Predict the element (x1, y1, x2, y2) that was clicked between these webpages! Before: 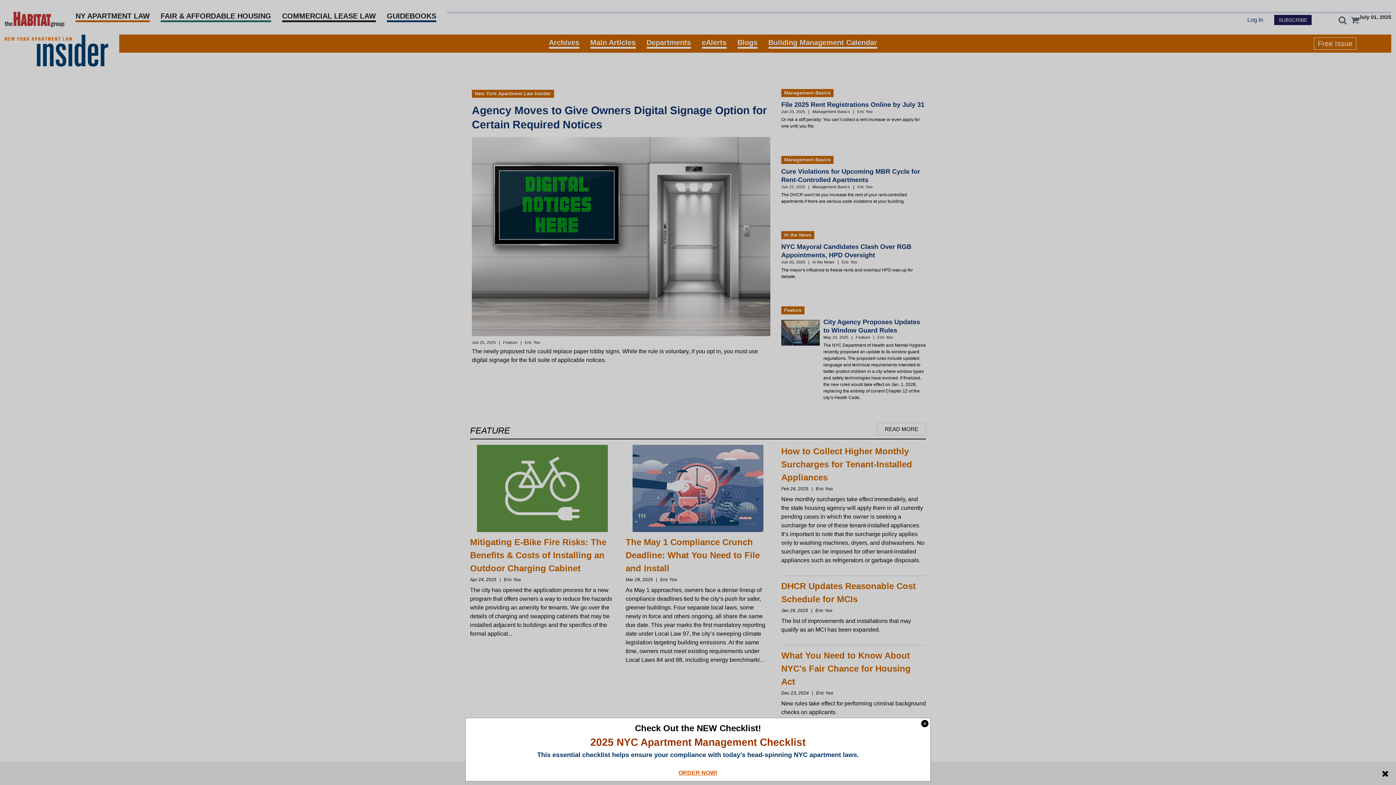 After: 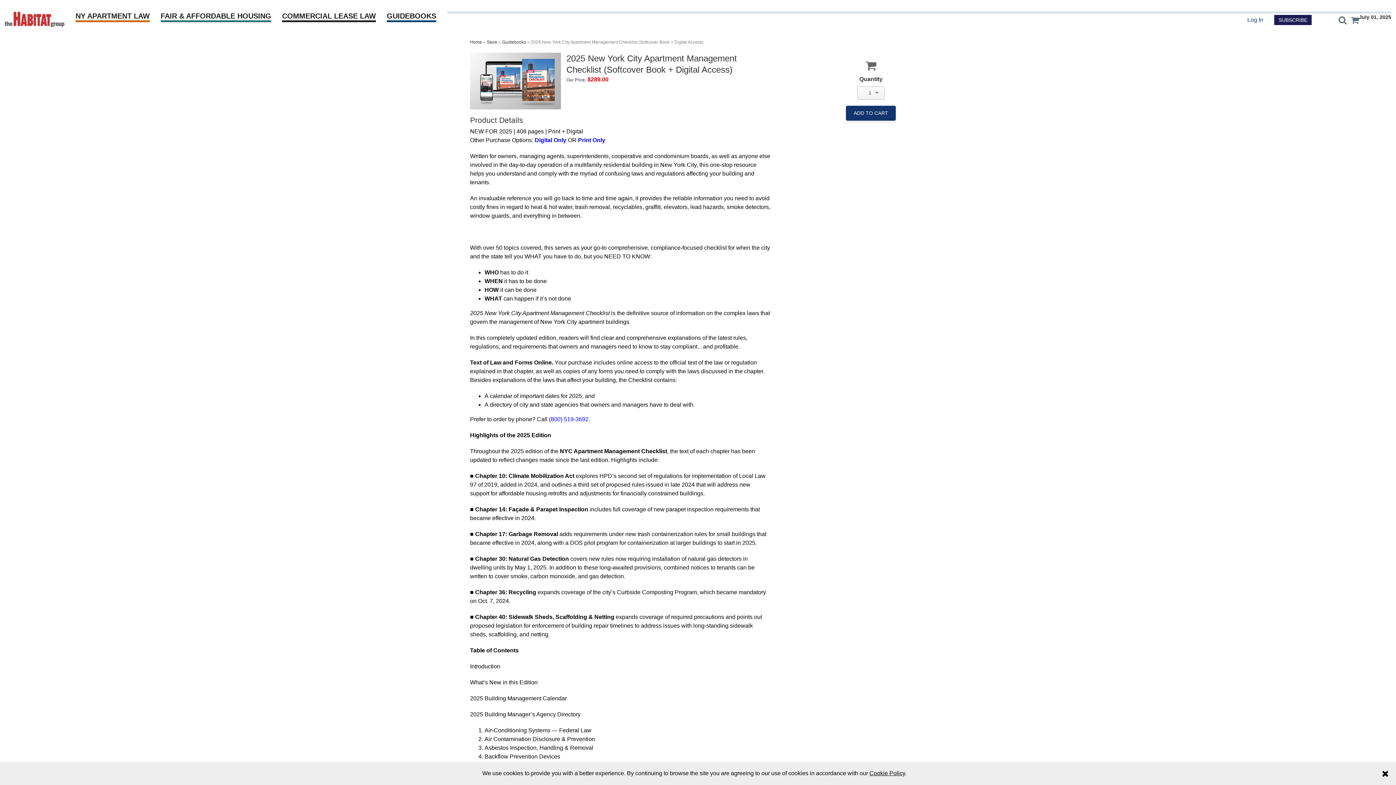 Action: bbox: (678, 770, 717, 776) label: ORDER NOW!